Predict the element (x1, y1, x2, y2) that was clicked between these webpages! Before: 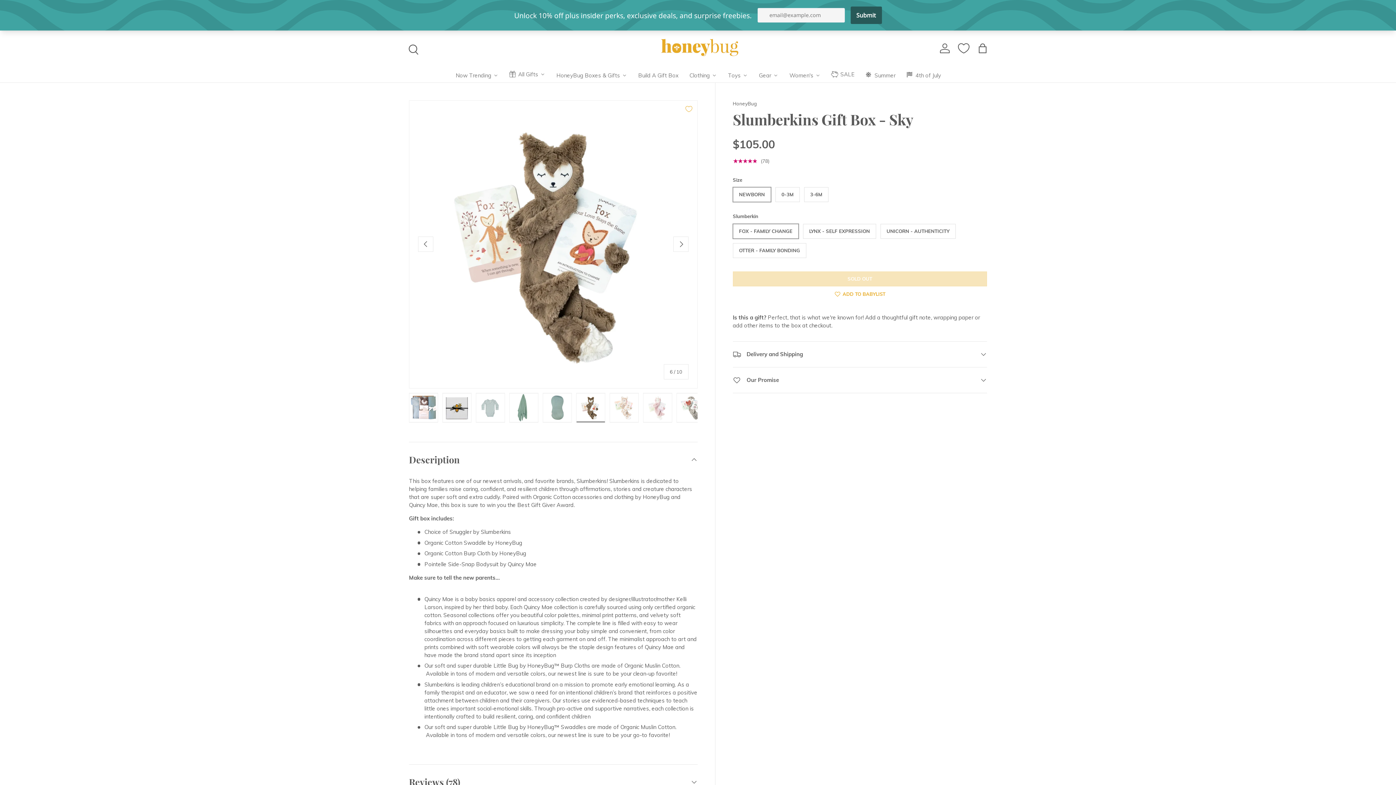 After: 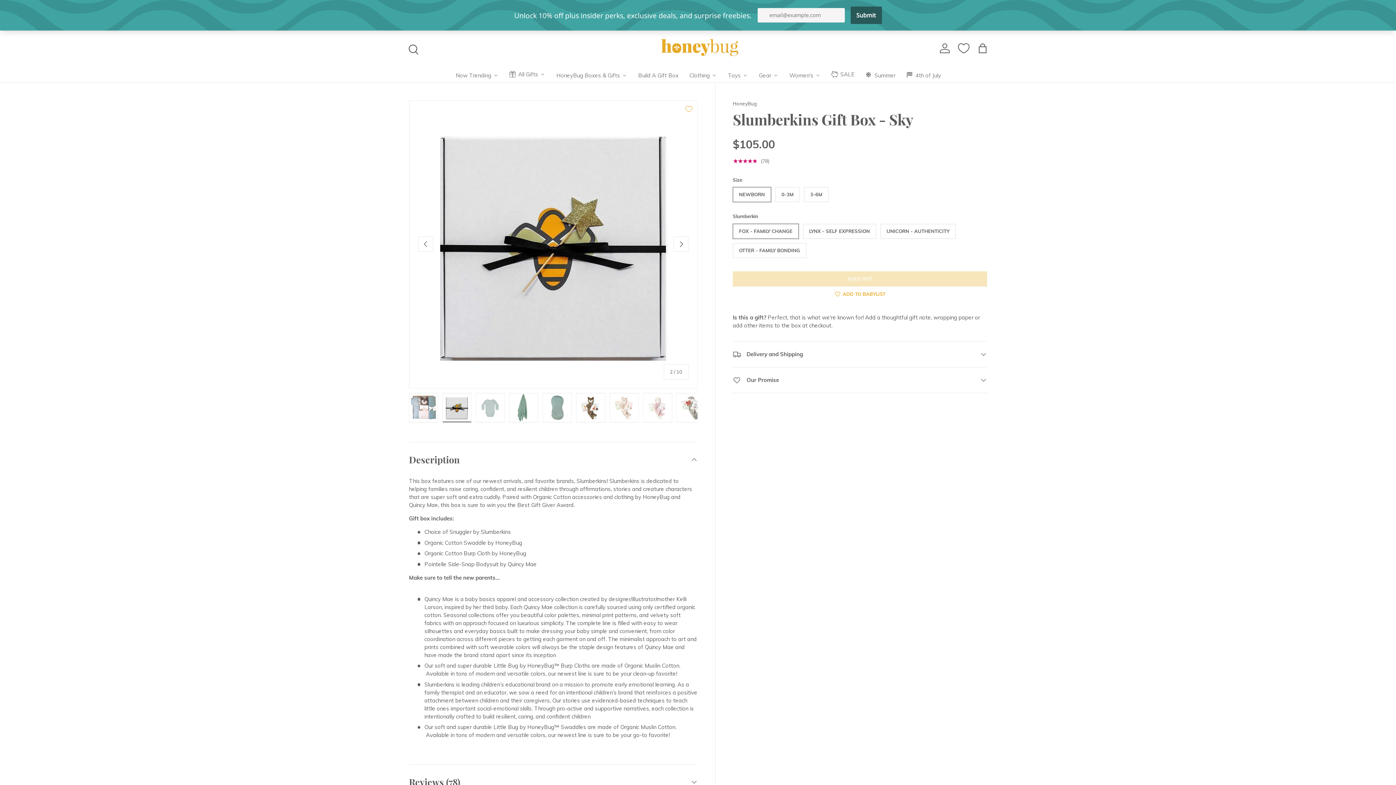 Action: label: Load image 2 in gallery view bbox: (442, 393, 471, 422)